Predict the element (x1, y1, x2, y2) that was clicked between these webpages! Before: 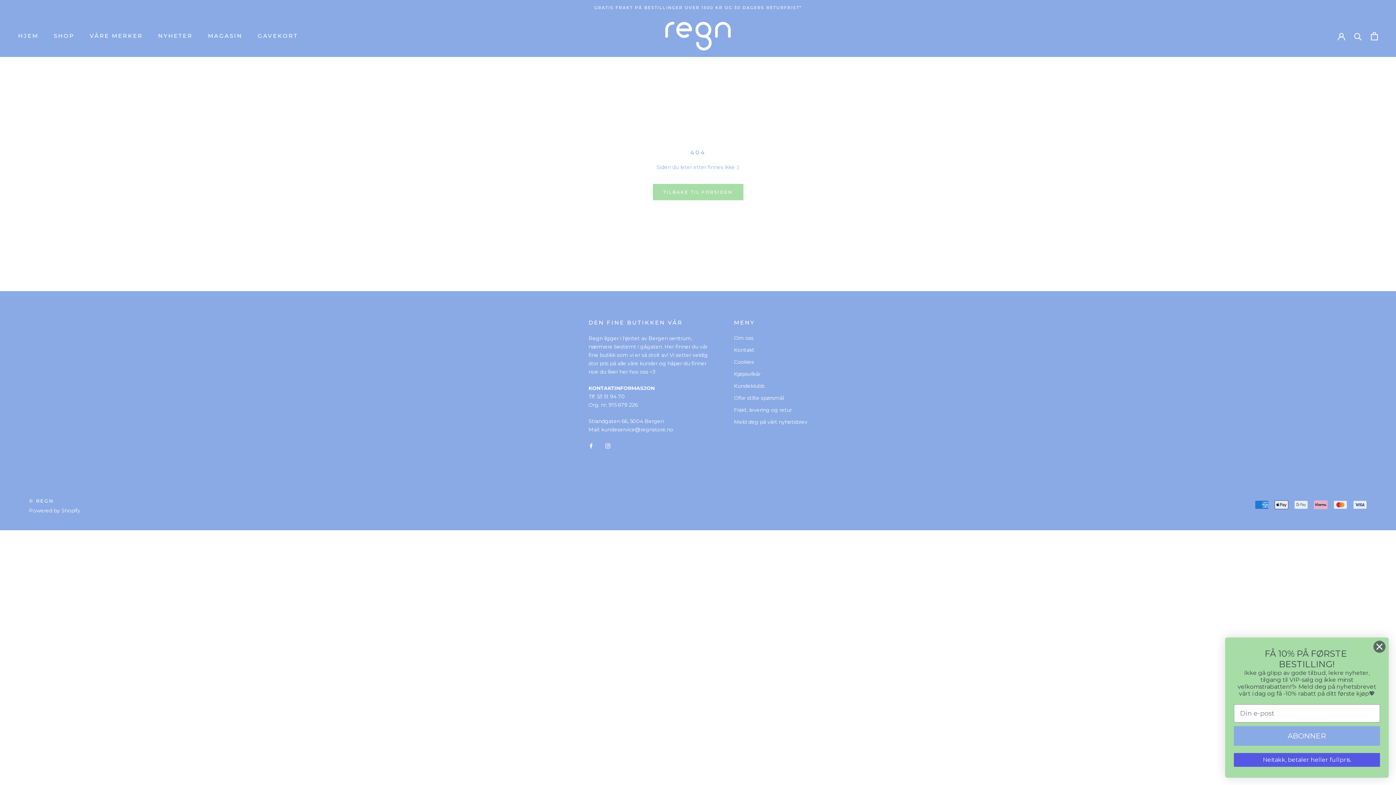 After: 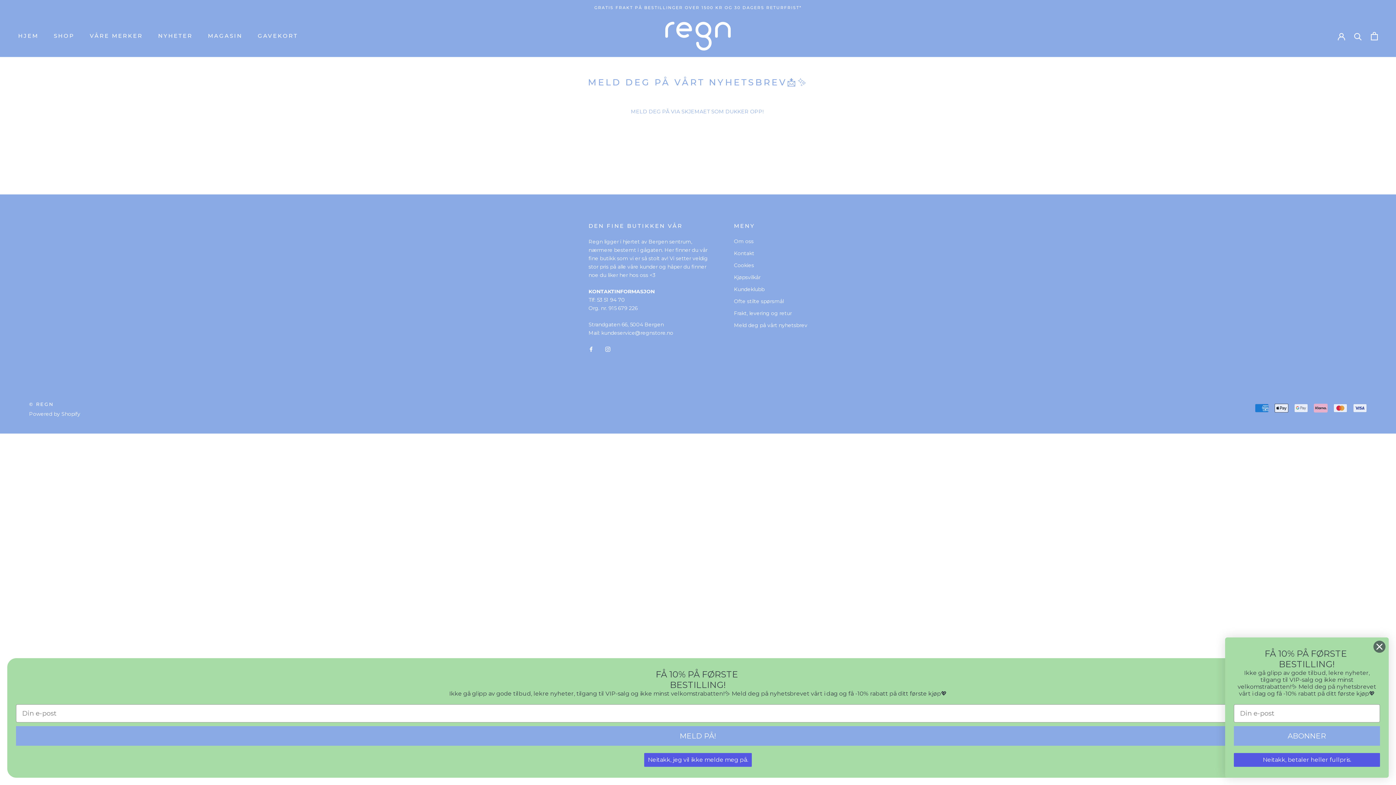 Action: bbox: (734, 418, 807, 426) label: Meld deg på vårt nyhetsbrev